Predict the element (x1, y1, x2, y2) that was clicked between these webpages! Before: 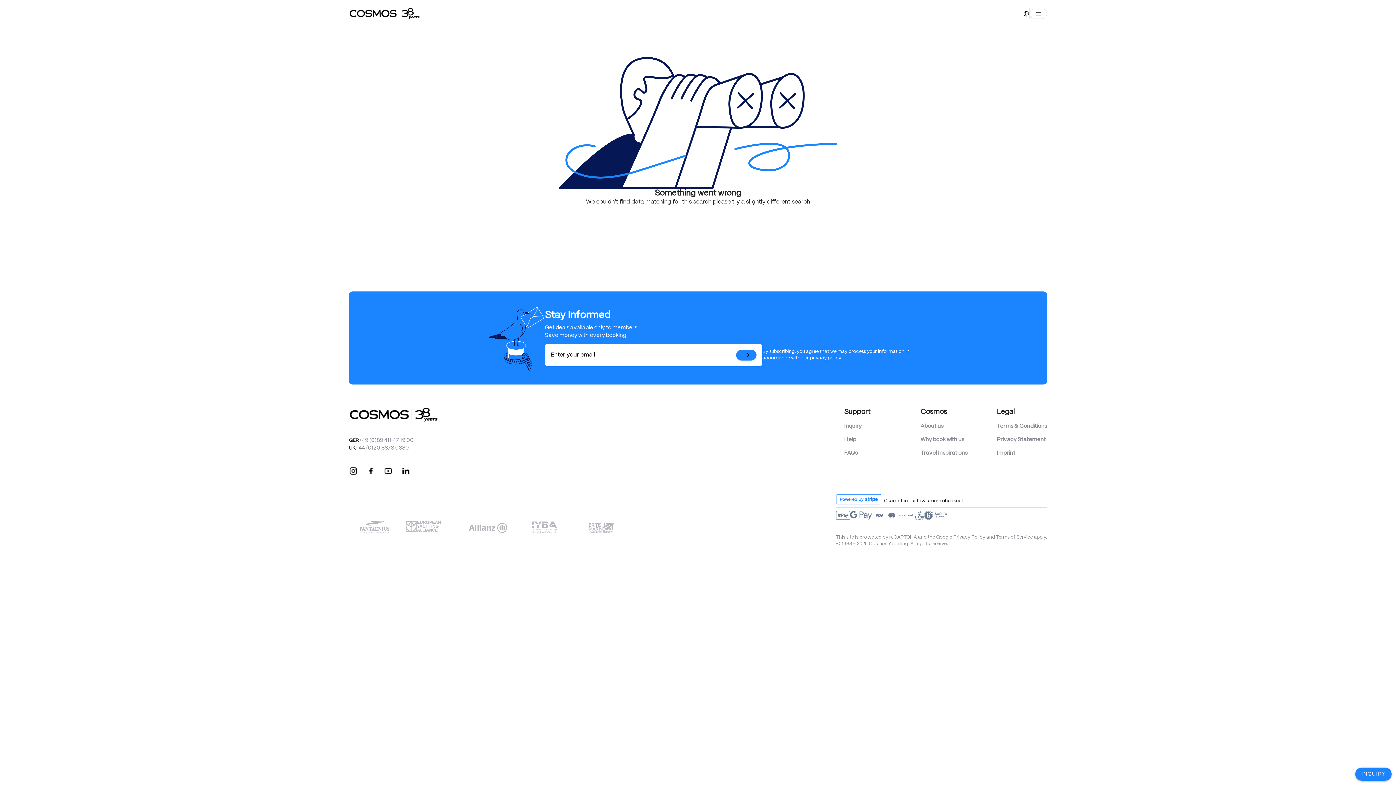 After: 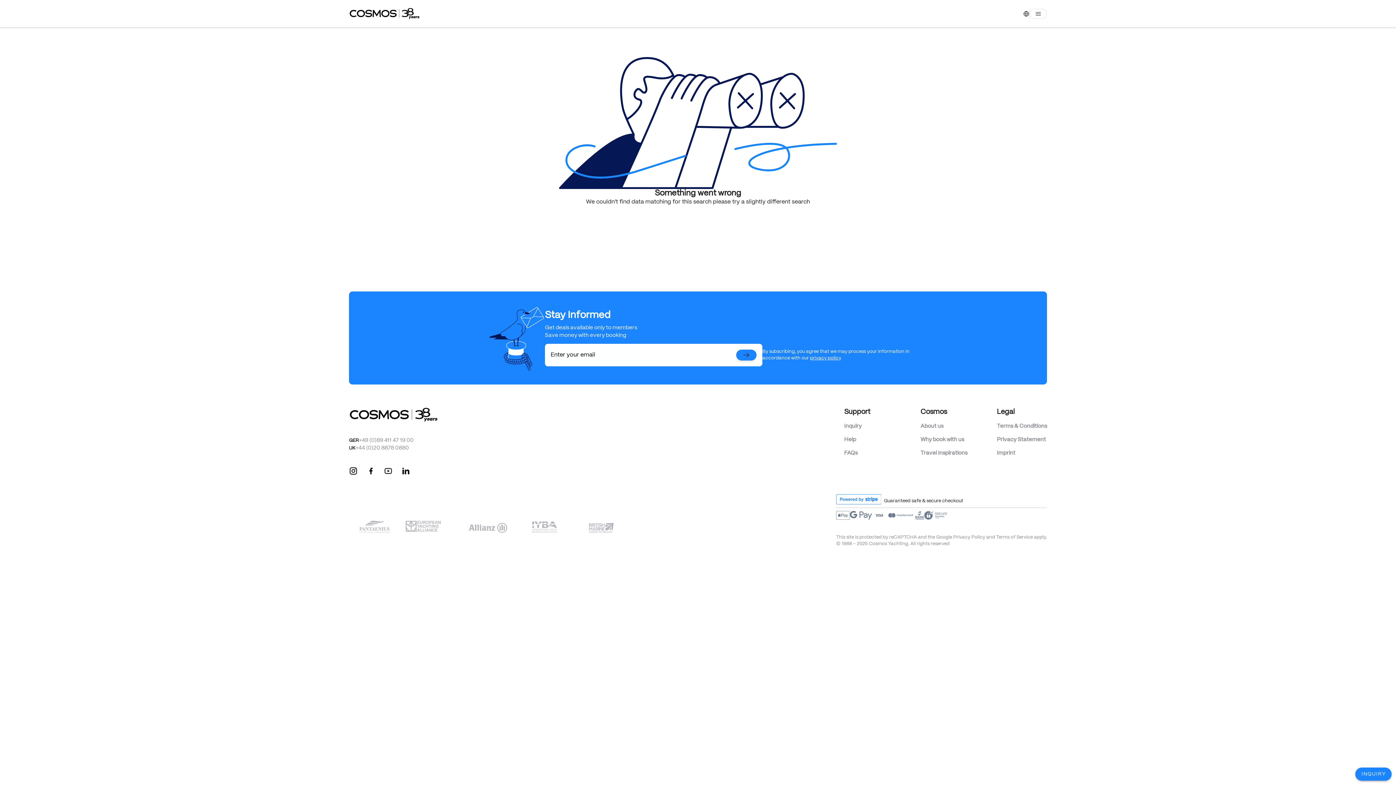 Action: bbox: (401, 467, 410, 475)